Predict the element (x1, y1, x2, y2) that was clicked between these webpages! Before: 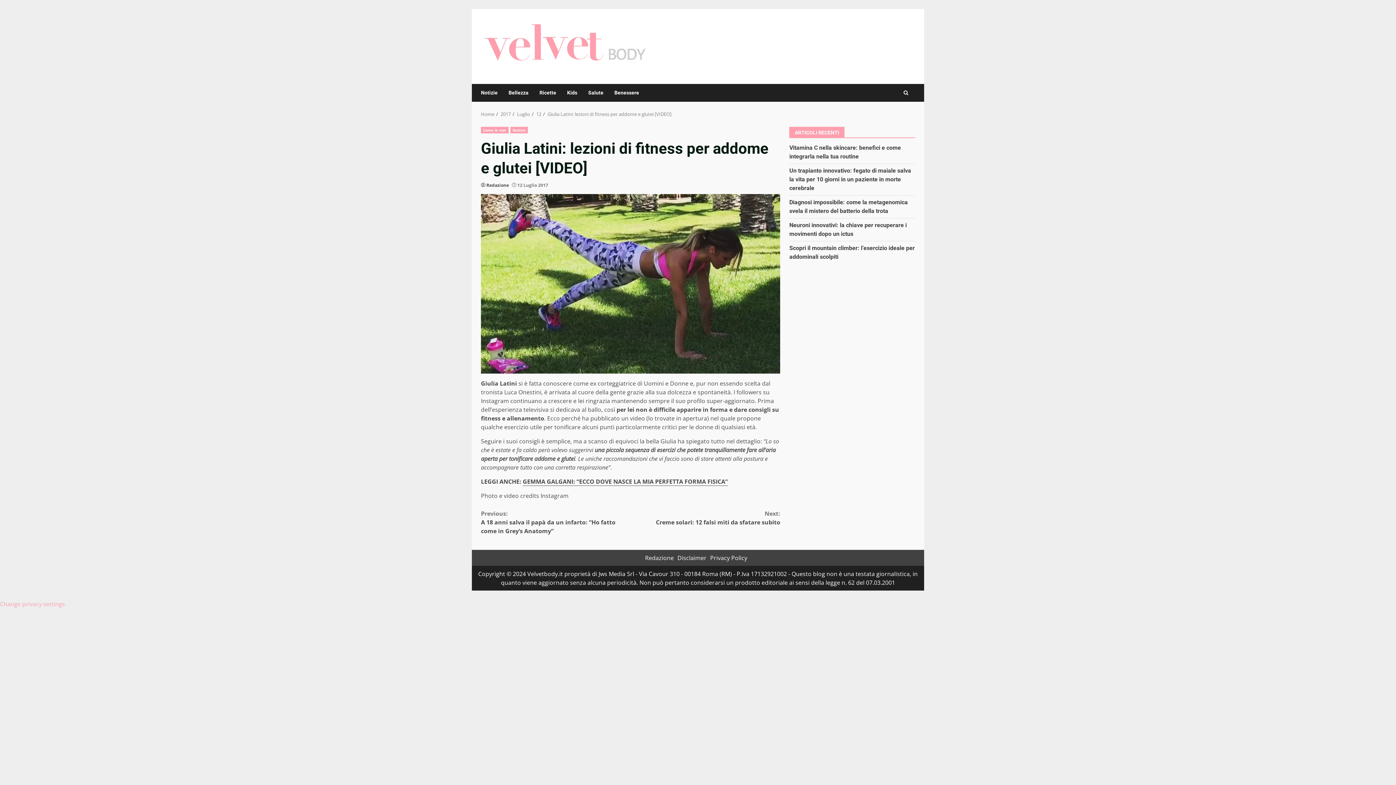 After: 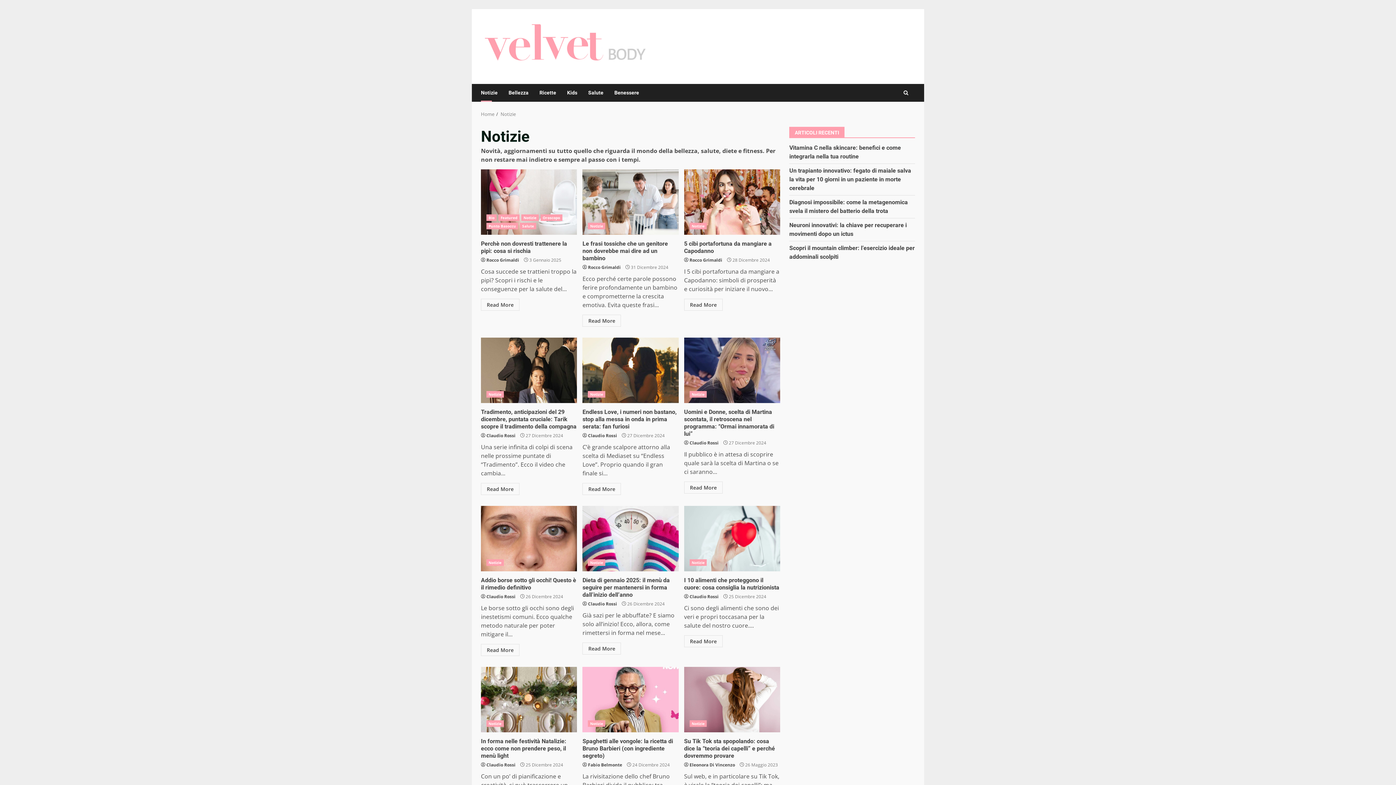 Action: bbox: (510, 126, 527, 133) label: Notizie